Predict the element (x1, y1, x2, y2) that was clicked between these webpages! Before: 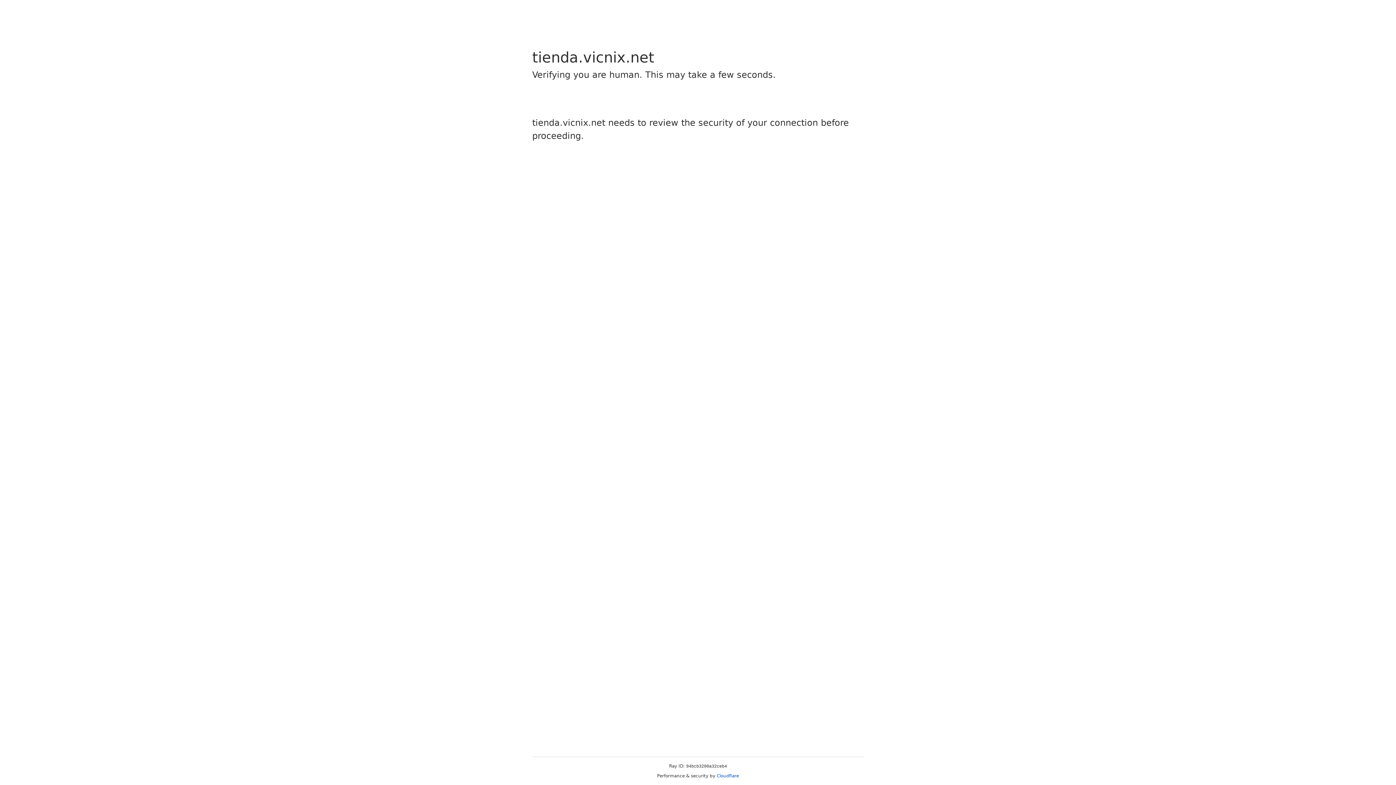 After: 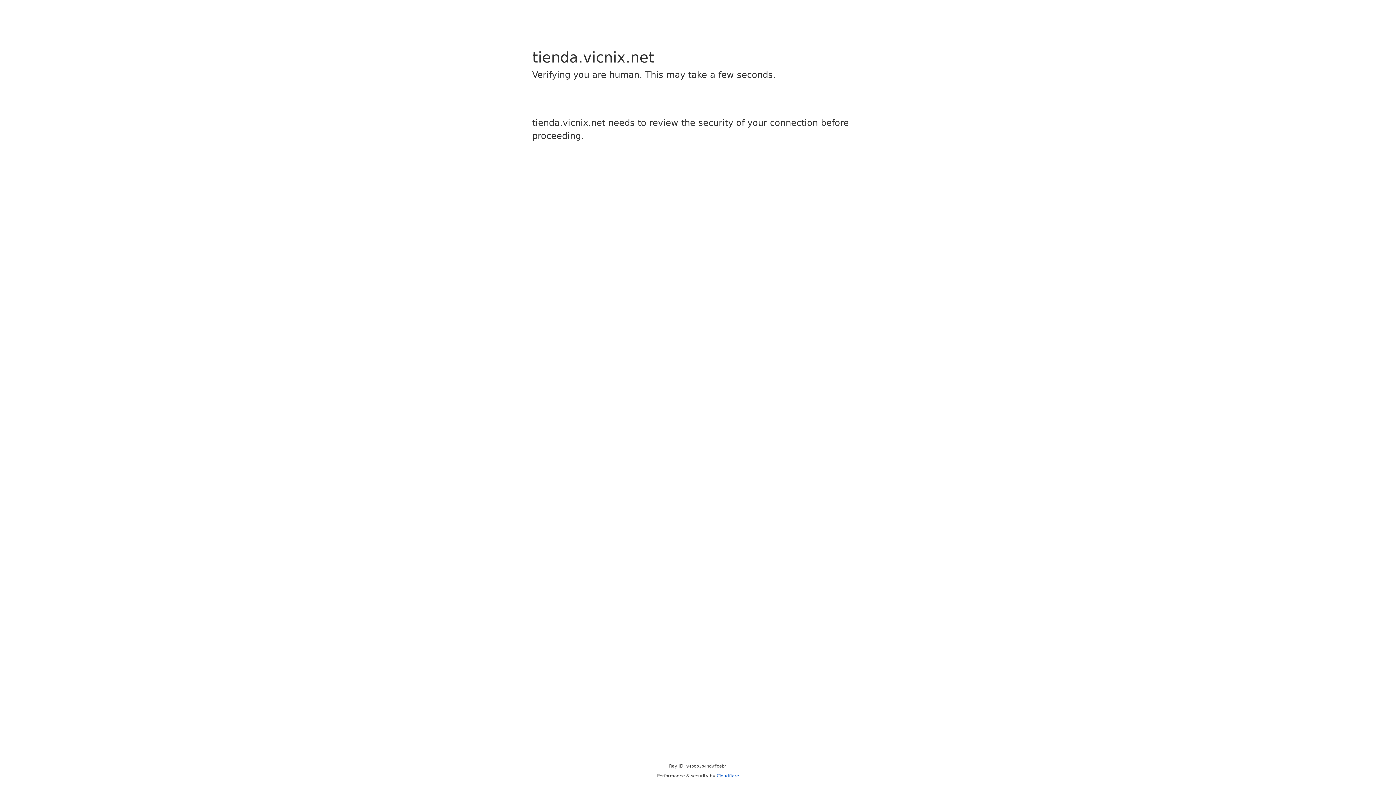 Action: label: Cloudflare bbox: (716, 773, 739, 778)